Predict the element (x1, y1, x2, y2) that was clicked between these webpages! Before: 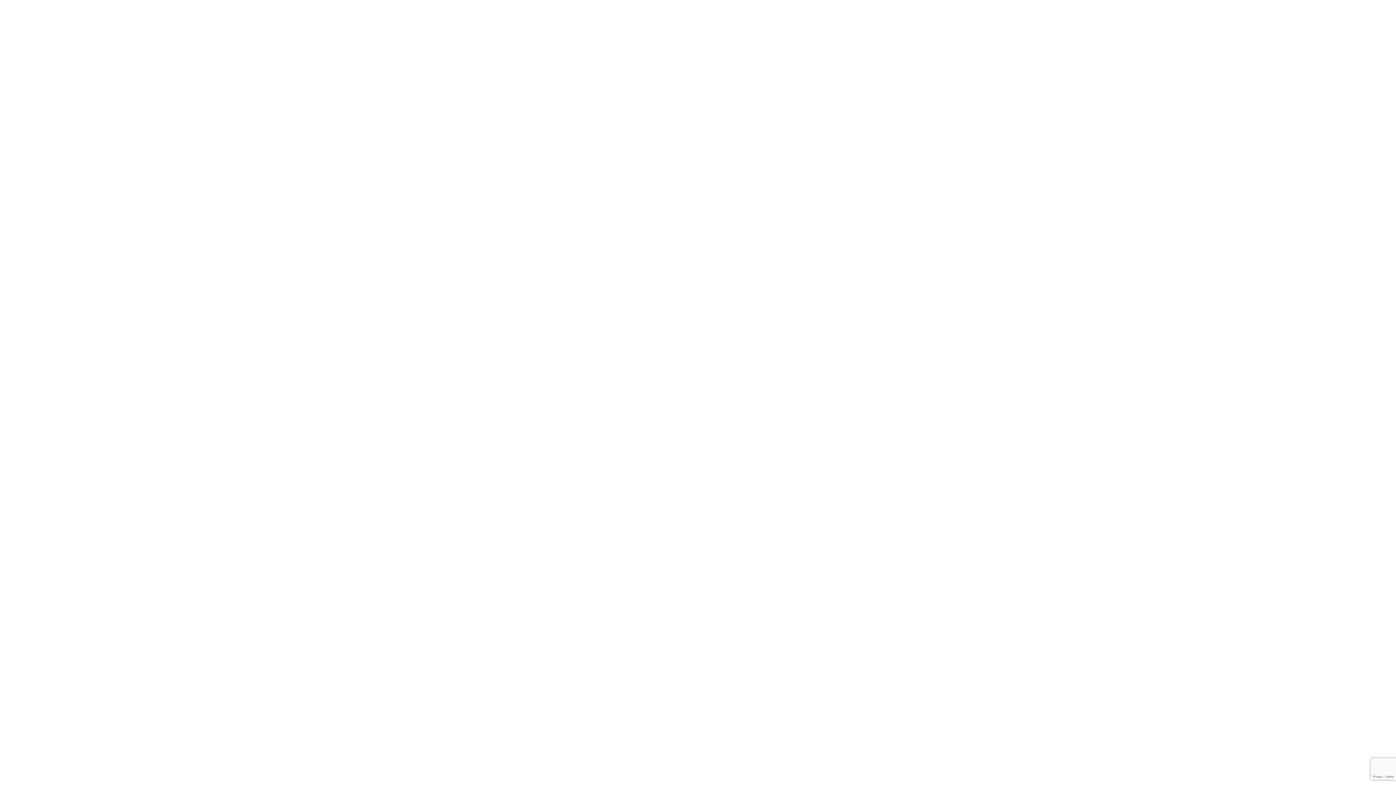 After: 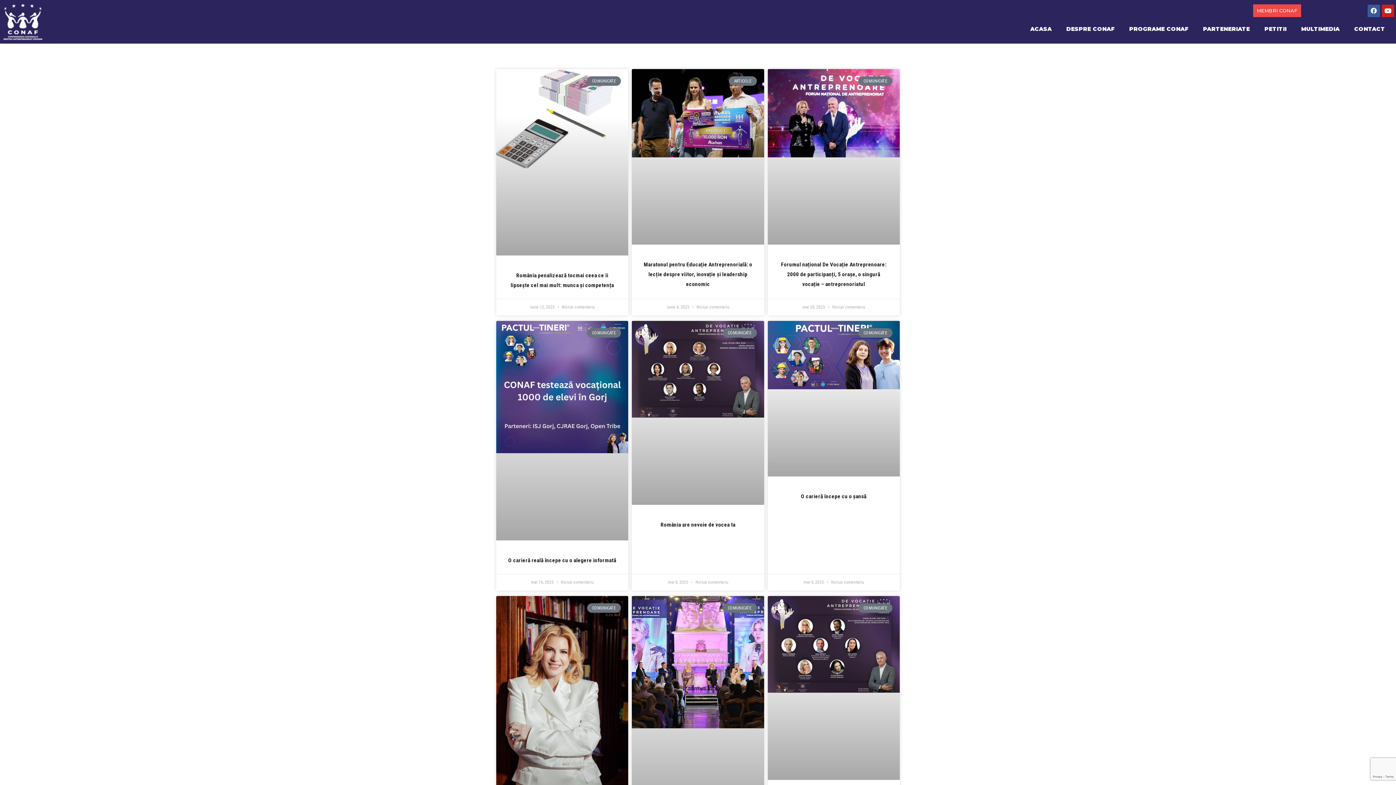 Action: label: COMUNICATE bbox: (545, 409, 566, 413)